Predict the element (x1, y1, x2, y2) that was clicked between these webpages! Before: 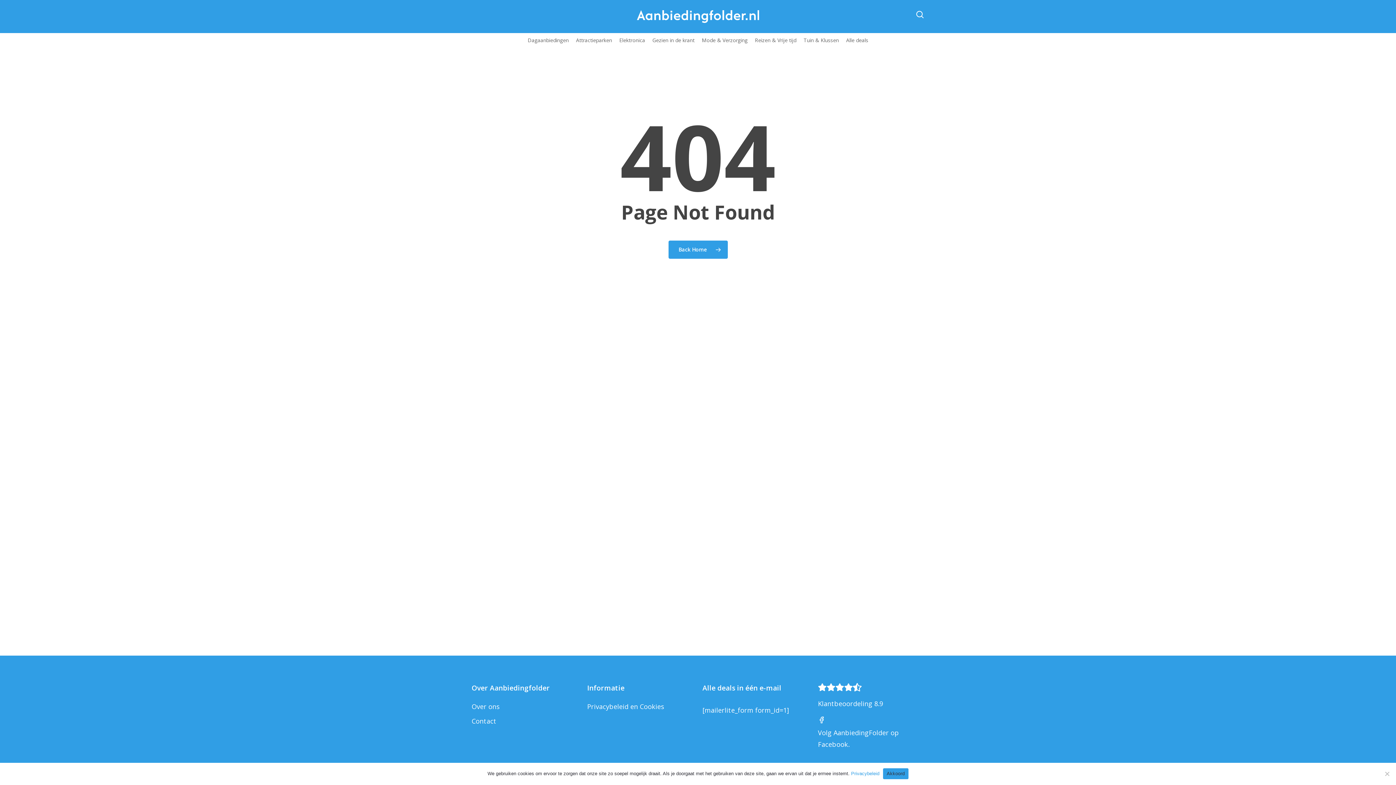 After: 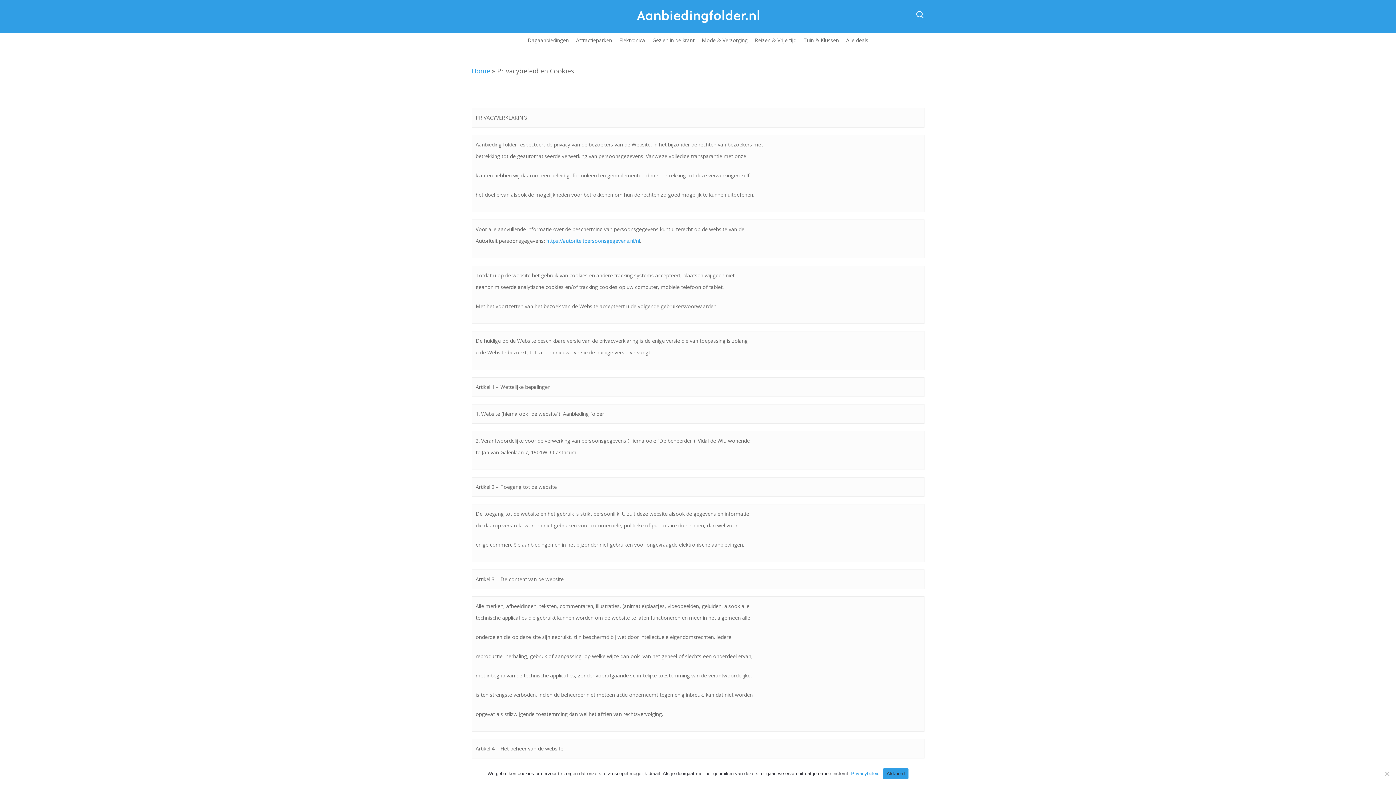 Action: label: Privacybeleid en Cookies bbox: (587, 701, 693, 712)